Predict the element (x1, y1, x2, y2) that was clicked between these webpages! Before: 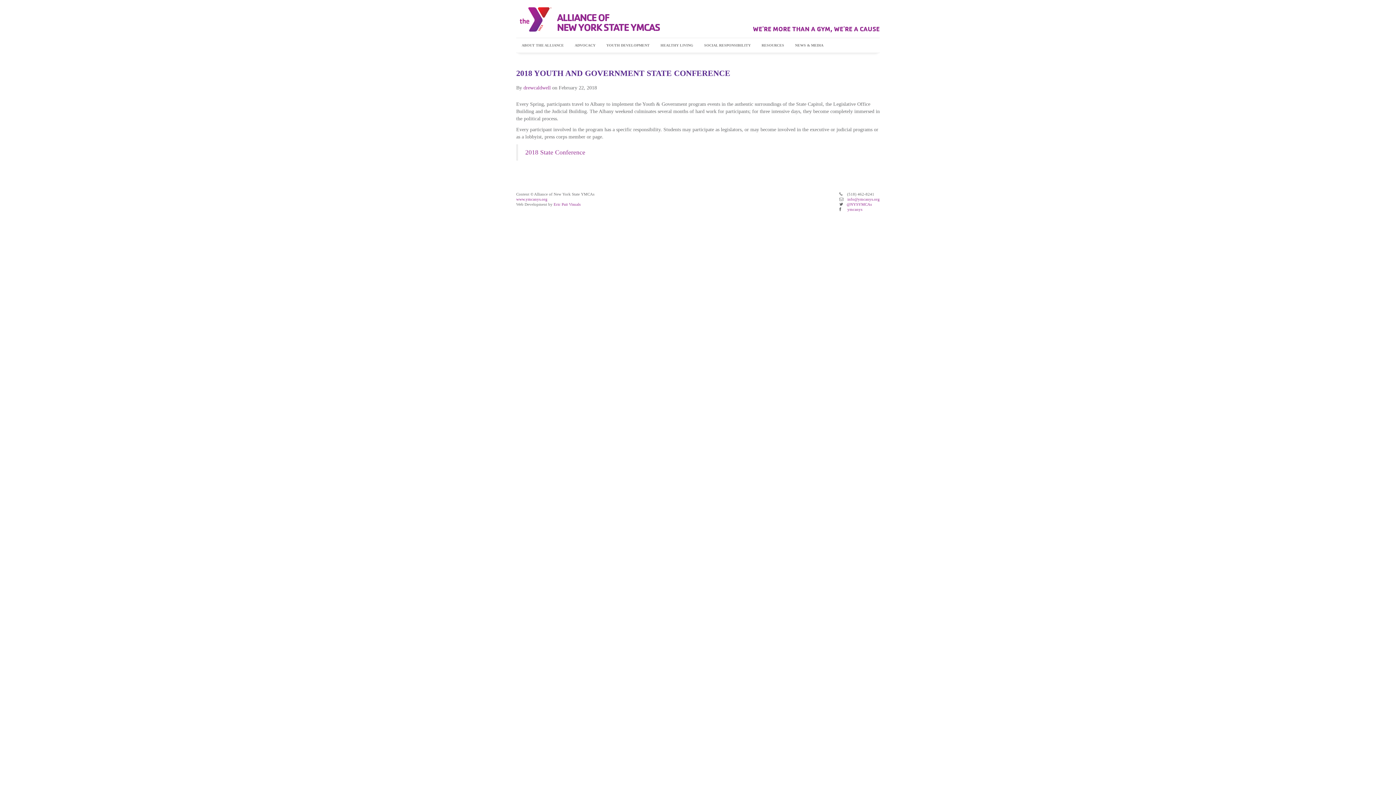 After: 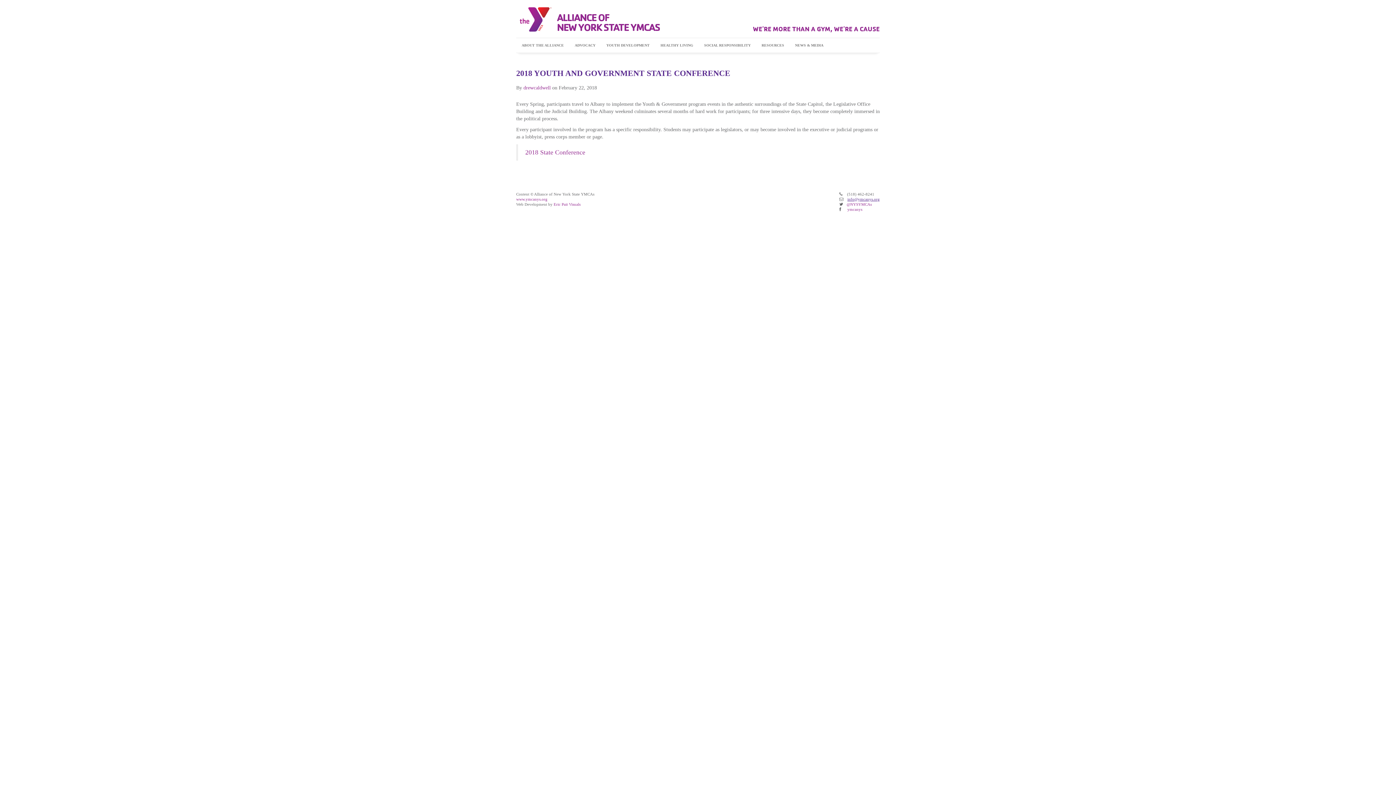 Action: label: info@ymcanys.org bbox: (847, 197, 880, 201)